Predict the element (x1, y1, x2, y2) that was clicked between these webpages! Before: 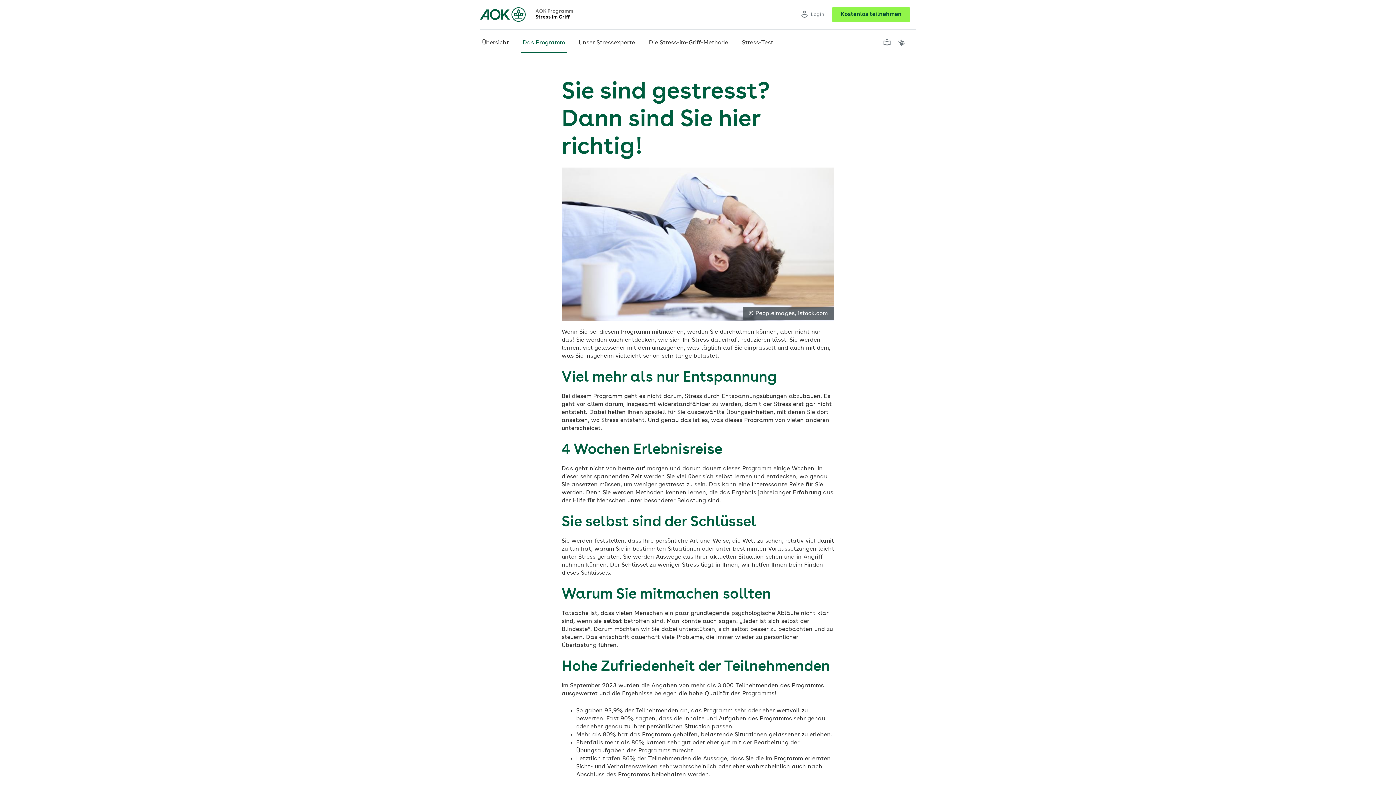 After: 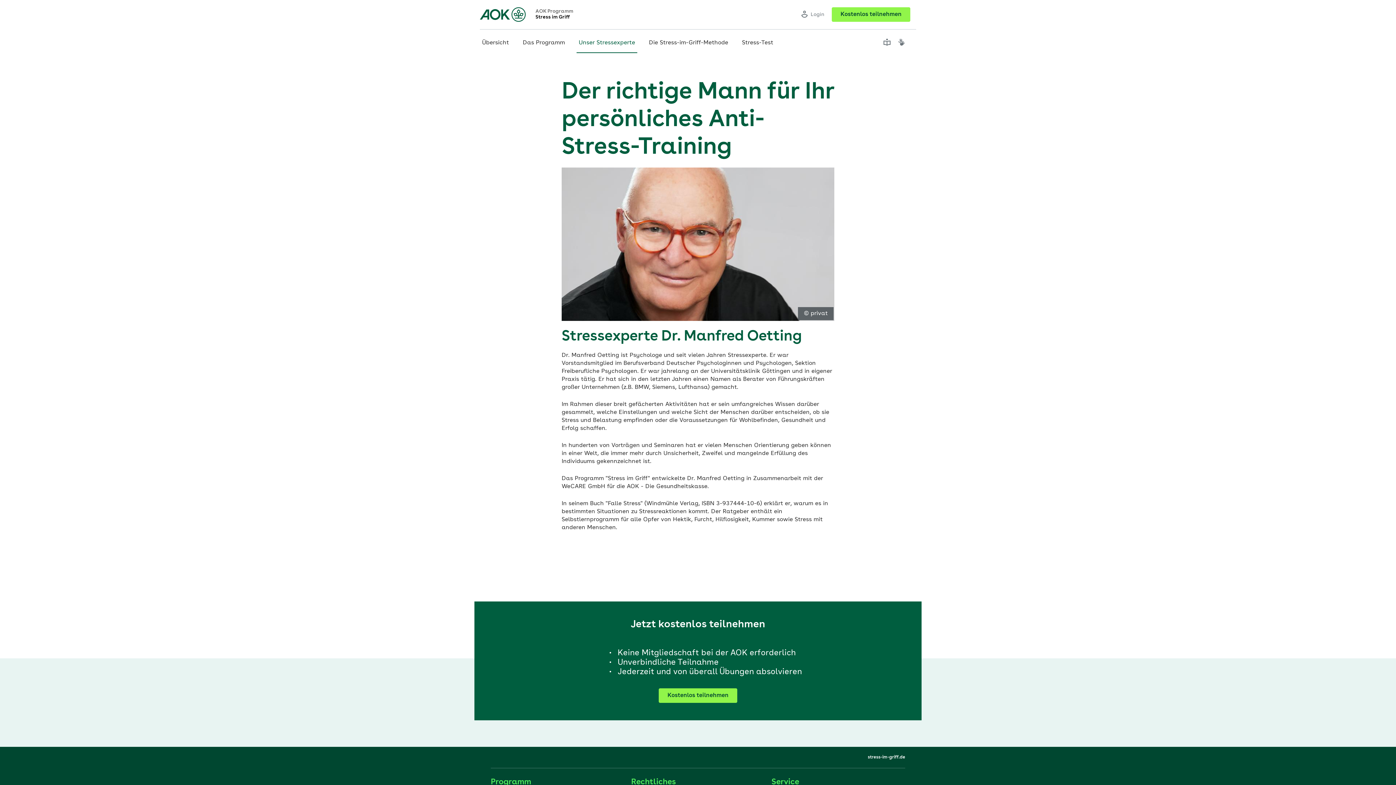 Action: bbox: (576, 39, 637, 46) label: Unser Stressexperte